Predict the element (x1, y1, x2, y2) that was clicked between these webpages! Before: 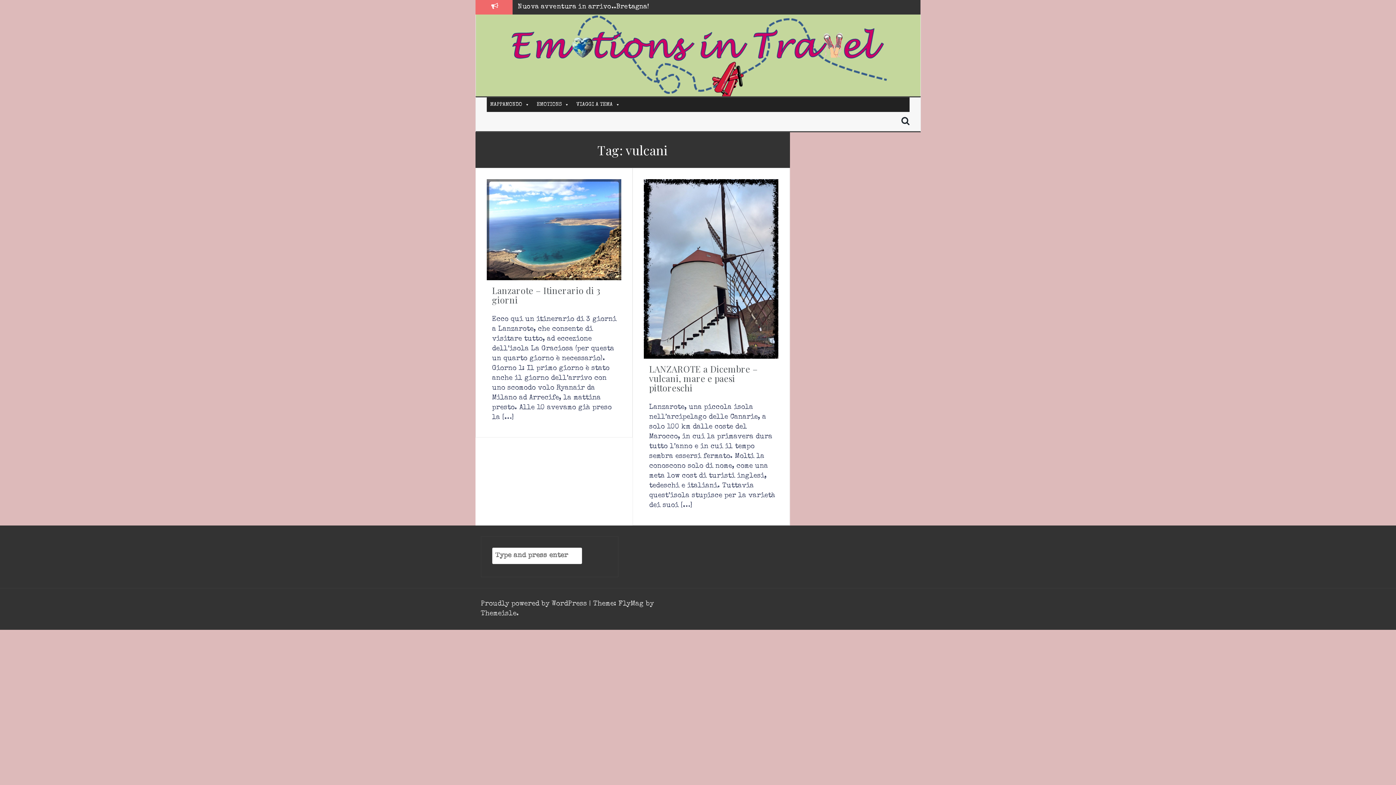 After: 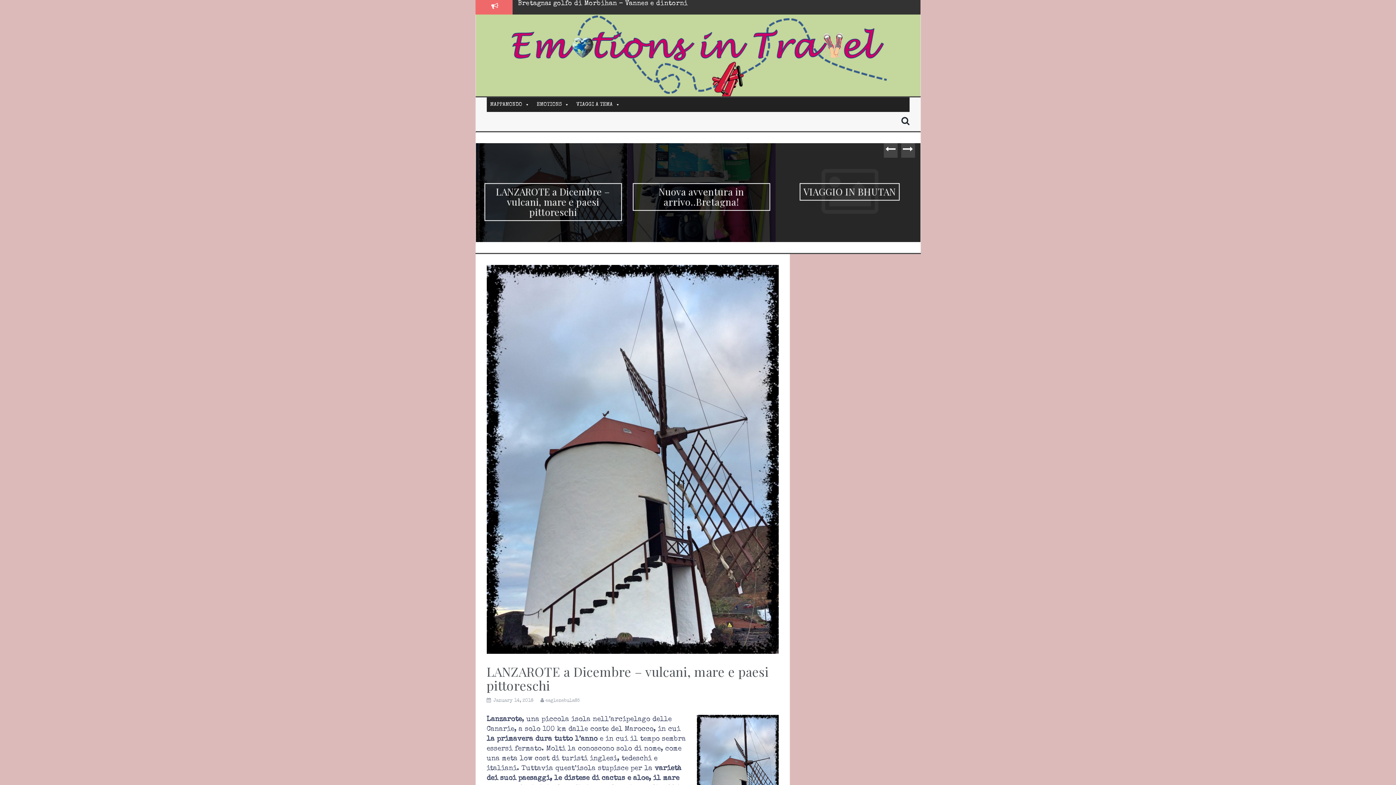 Action: bbox: (643, 265, 778, 272)